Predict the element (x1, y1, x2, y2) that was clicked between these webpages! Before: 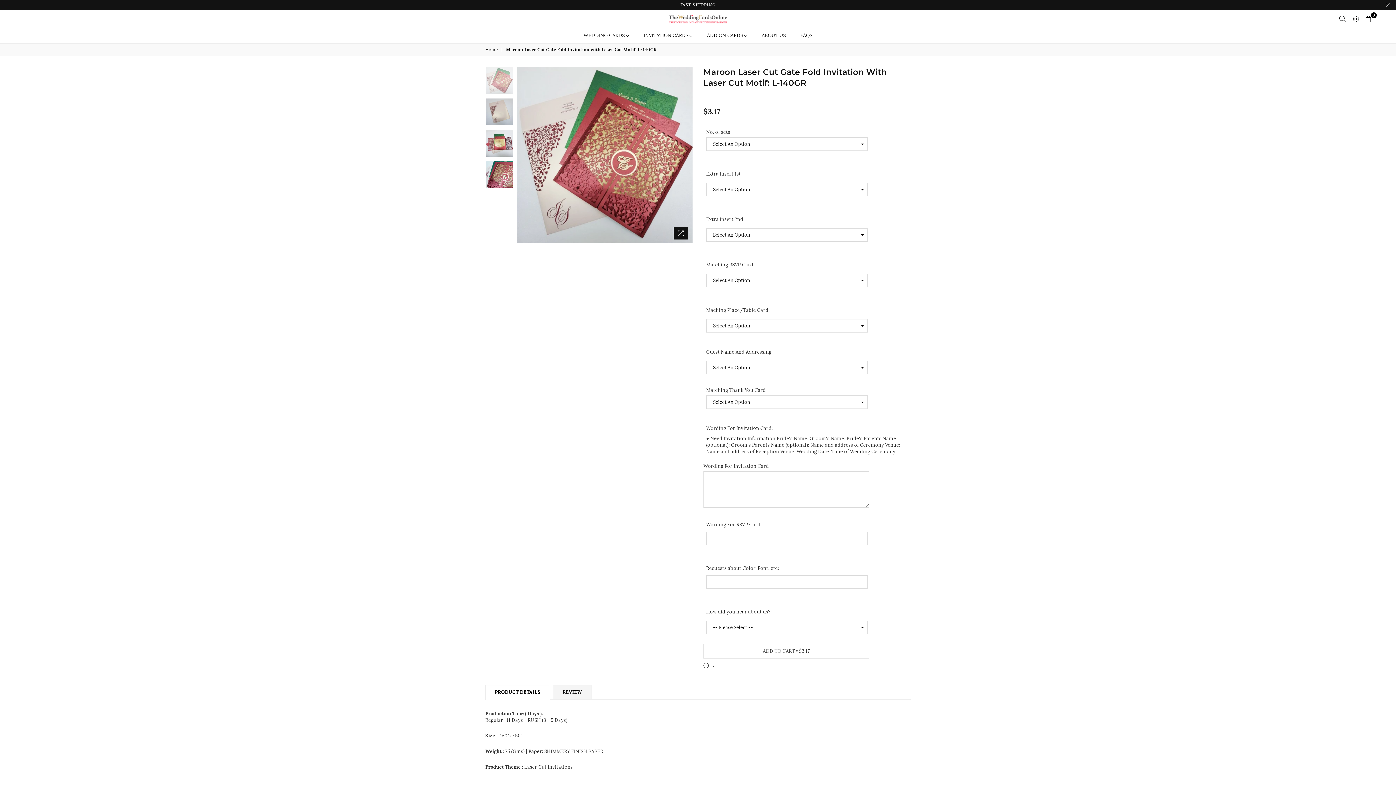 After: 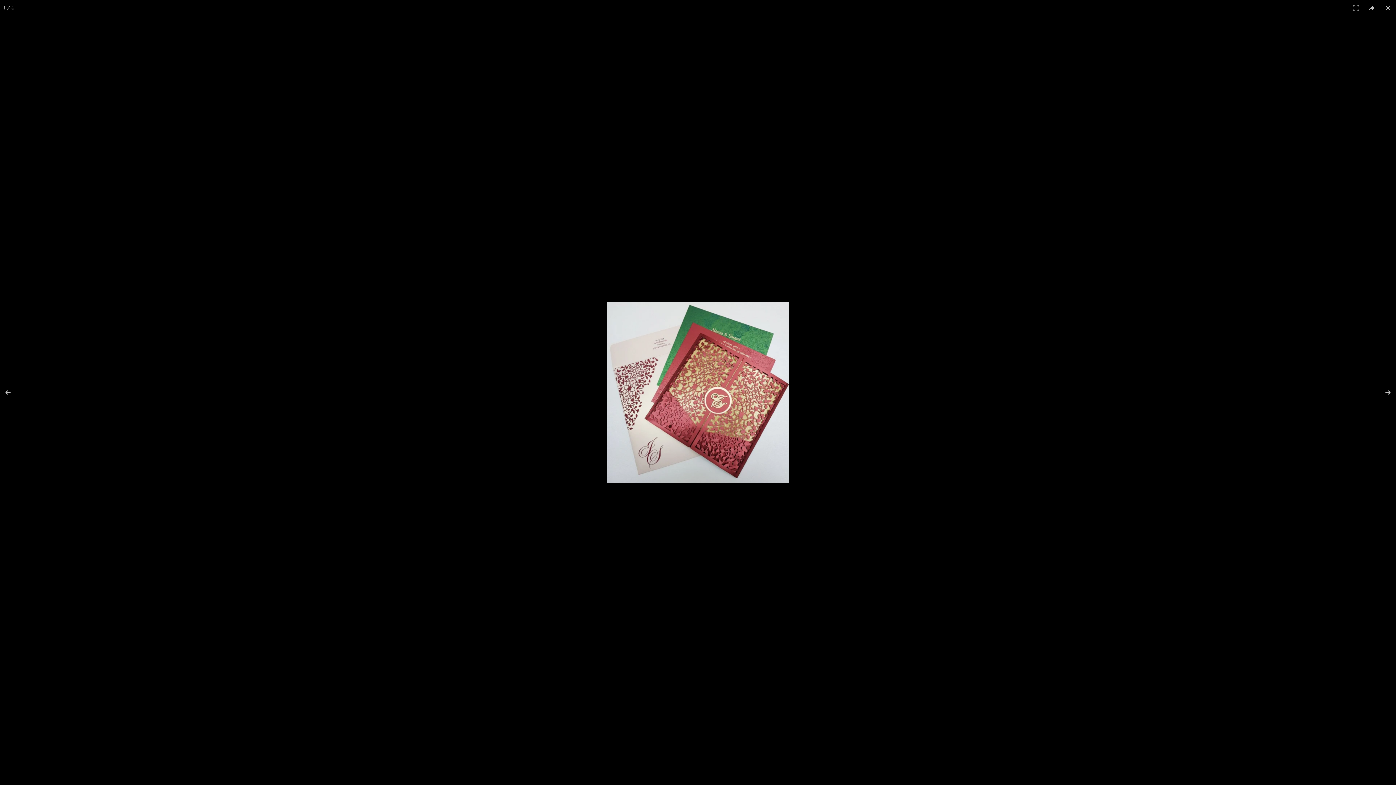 Action: bbox: (673, 226, 688, 239)